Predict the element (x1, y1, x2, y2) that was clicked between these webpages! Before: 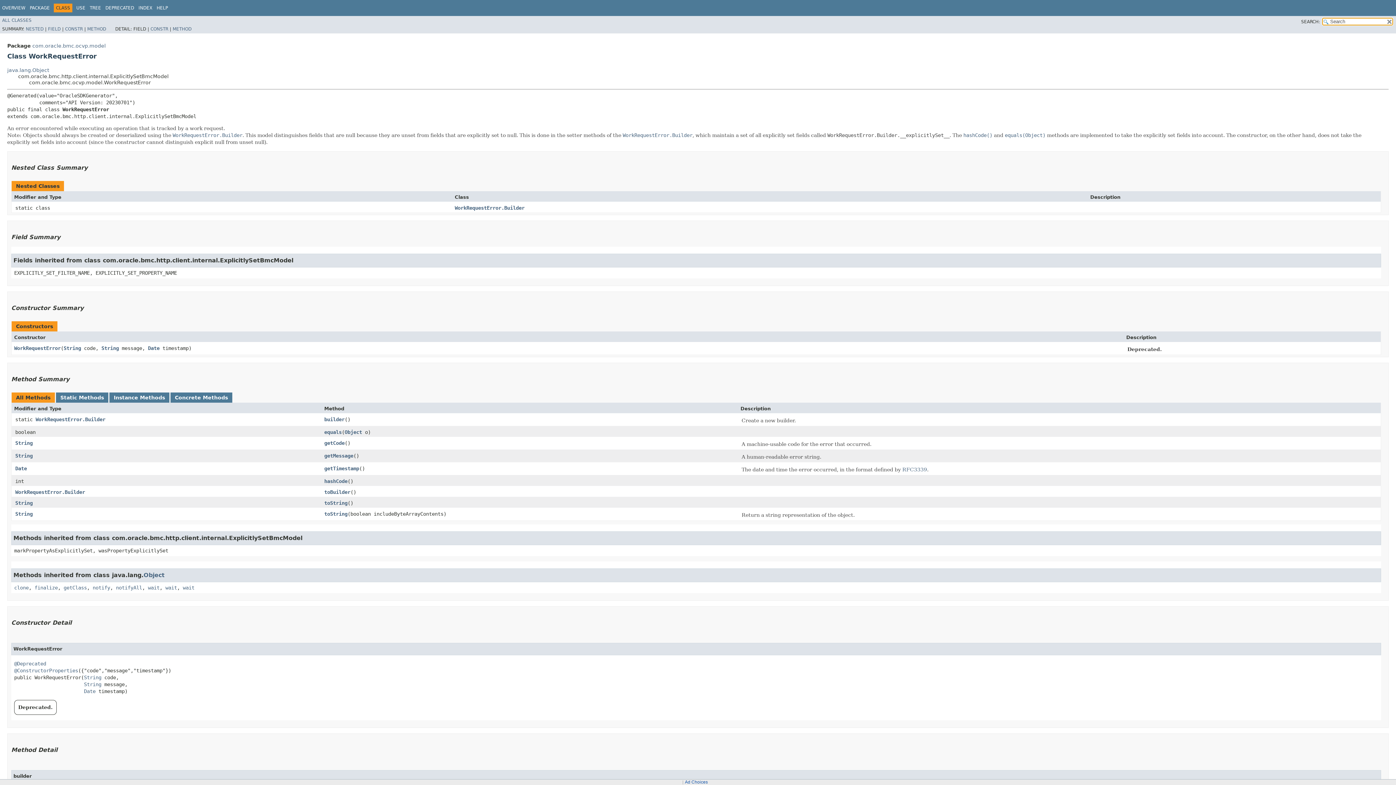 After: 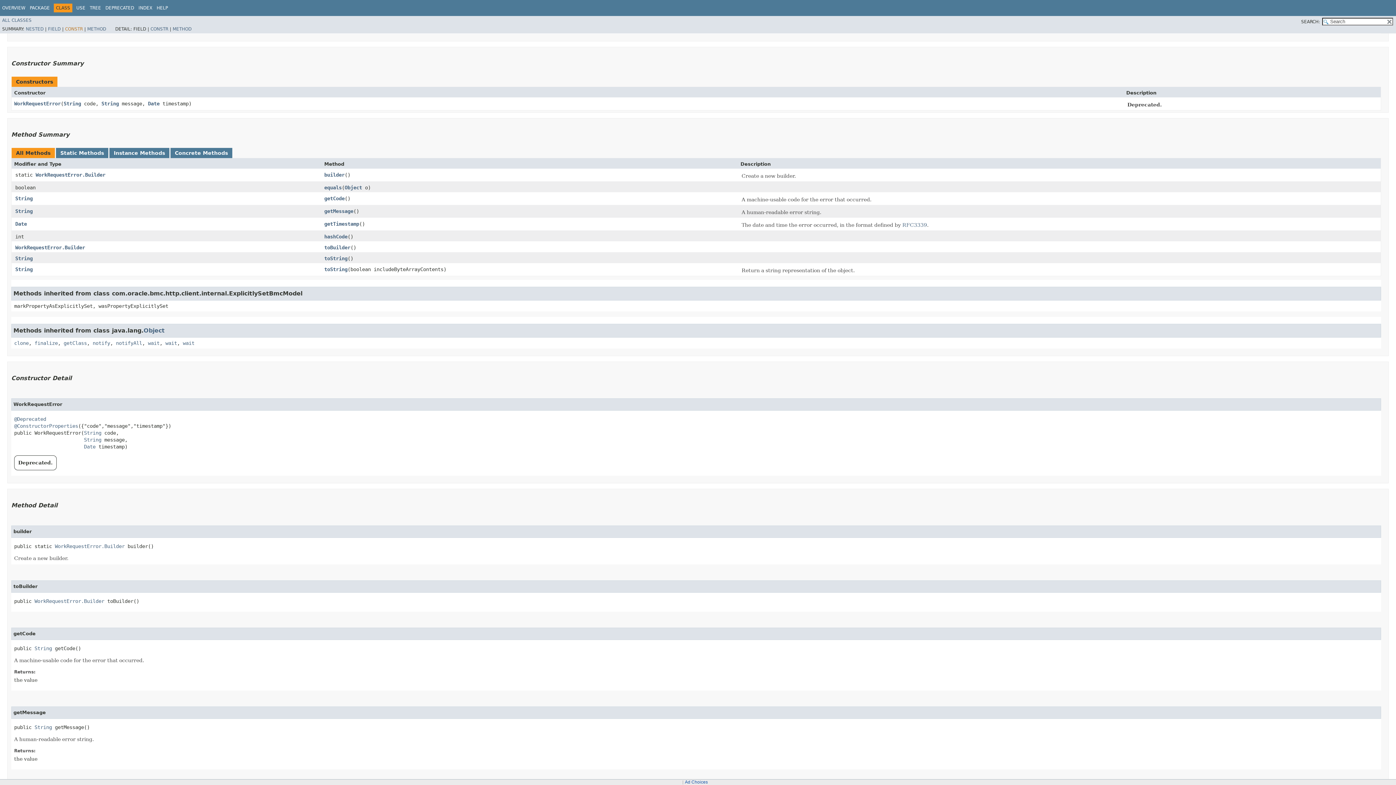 Action: bbox: (65, 26, 82, 31) label: CONSTR